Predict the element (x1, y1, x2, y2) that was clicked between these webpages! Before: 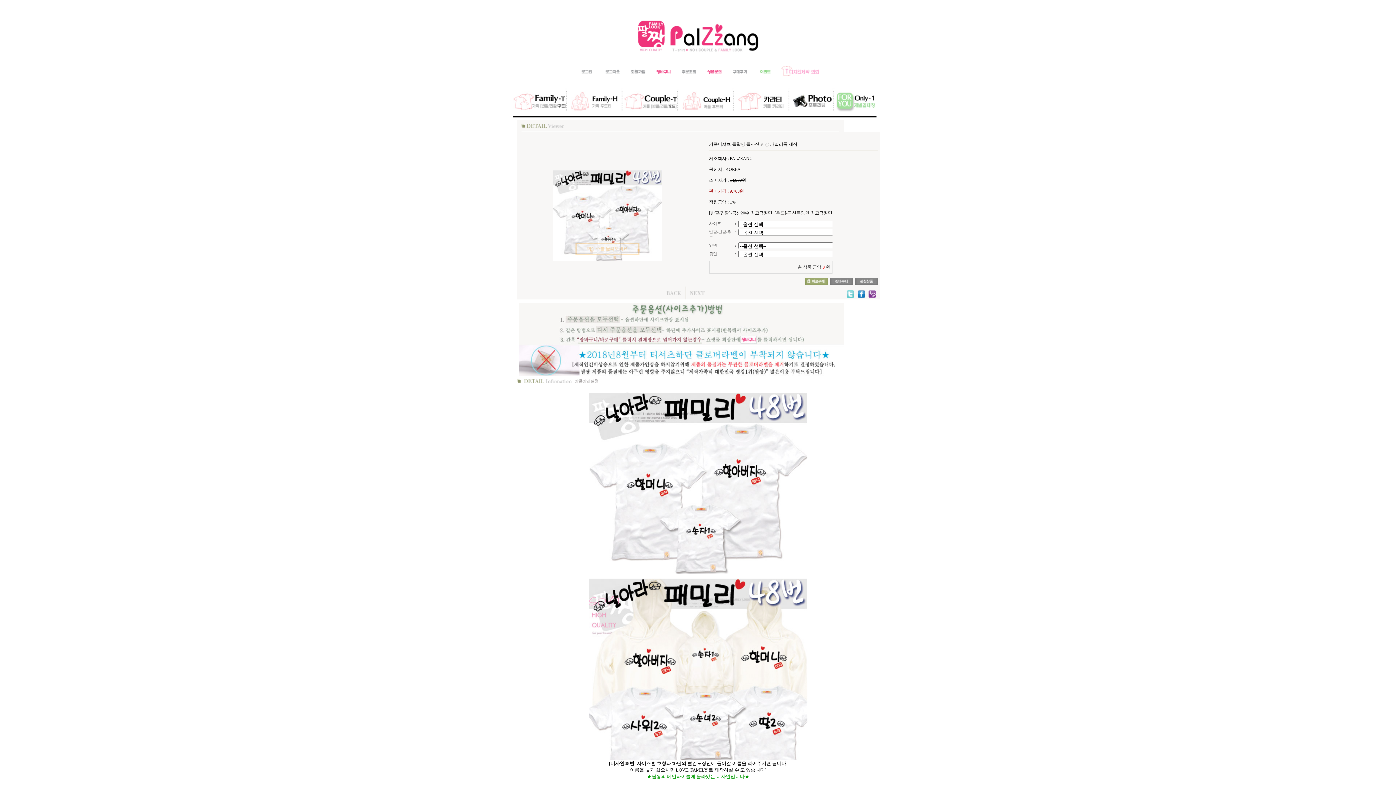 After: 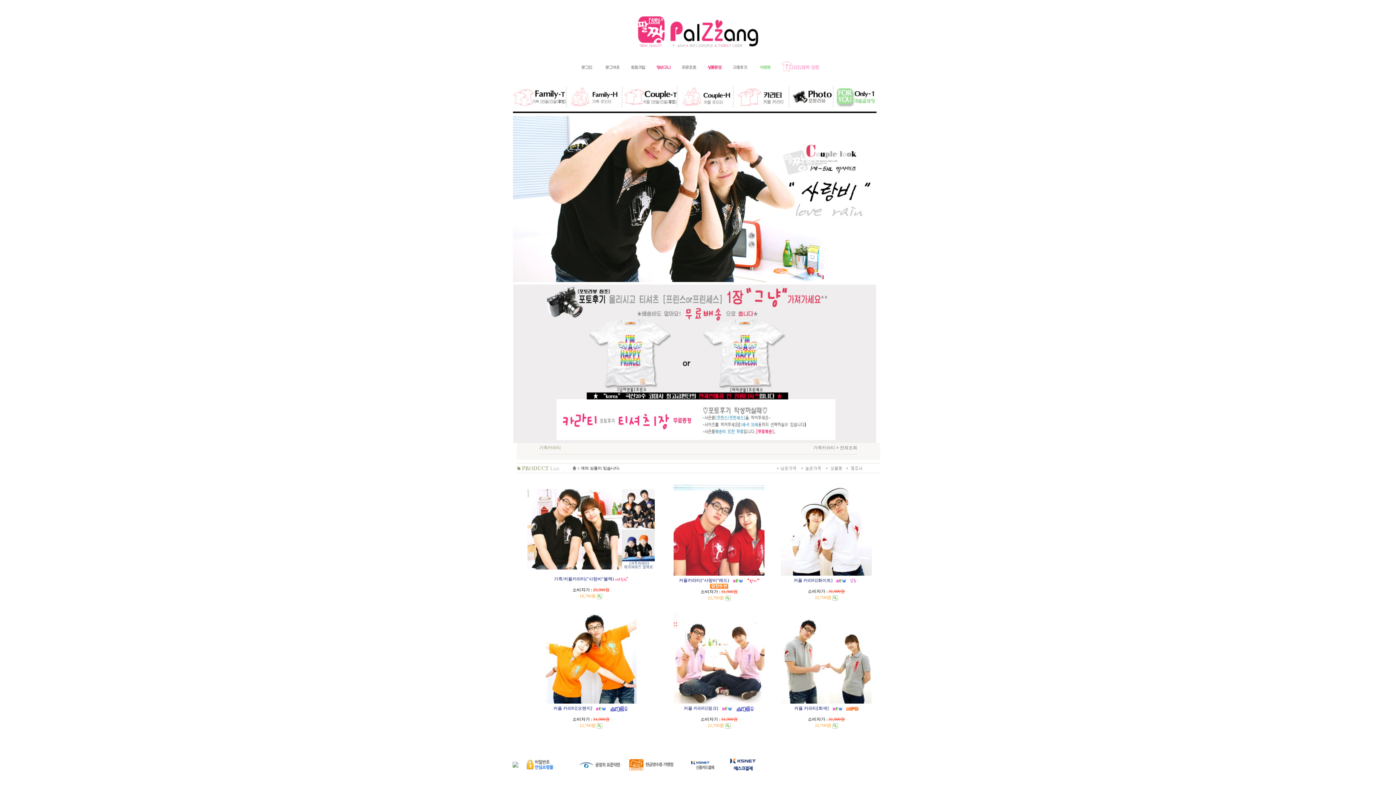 Action: bbox: (735, 107, 791, 112) label:  